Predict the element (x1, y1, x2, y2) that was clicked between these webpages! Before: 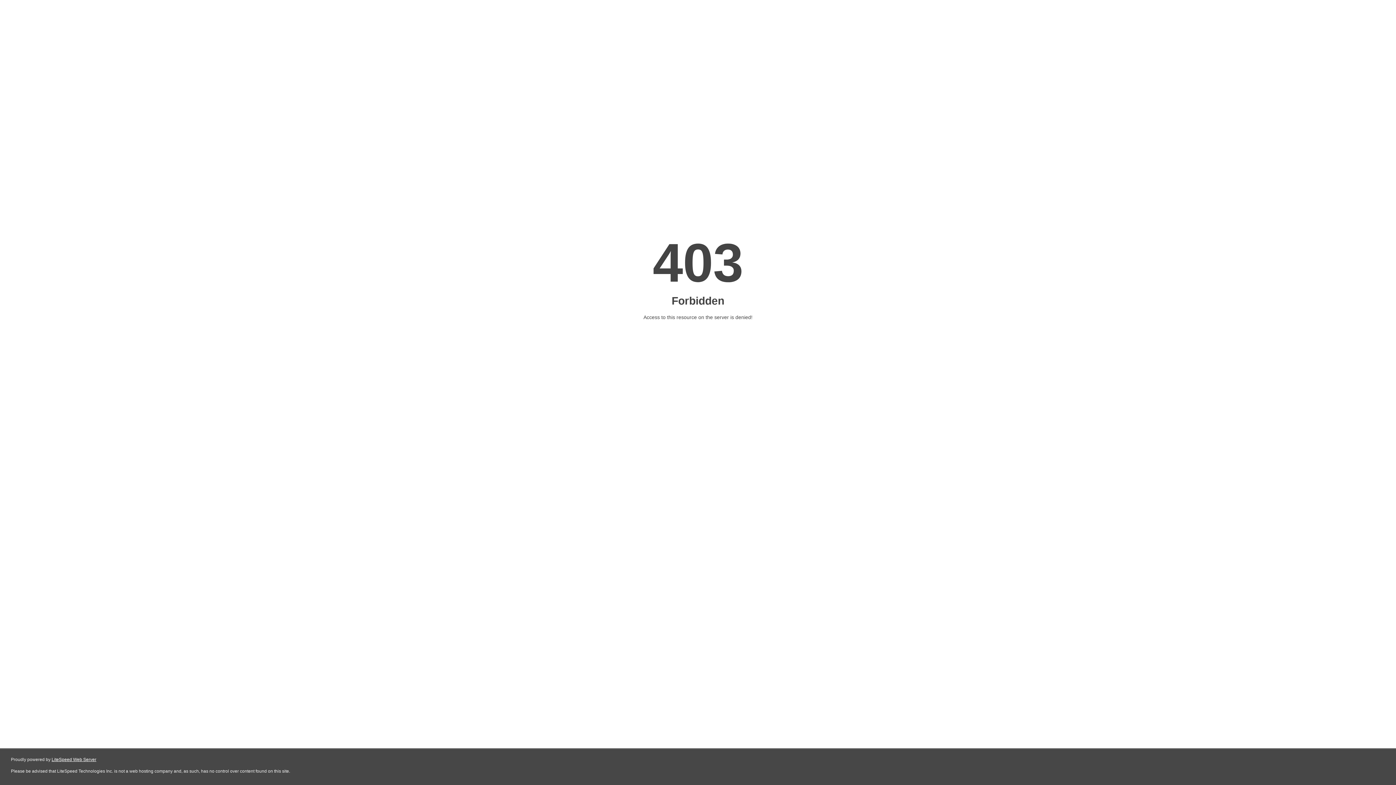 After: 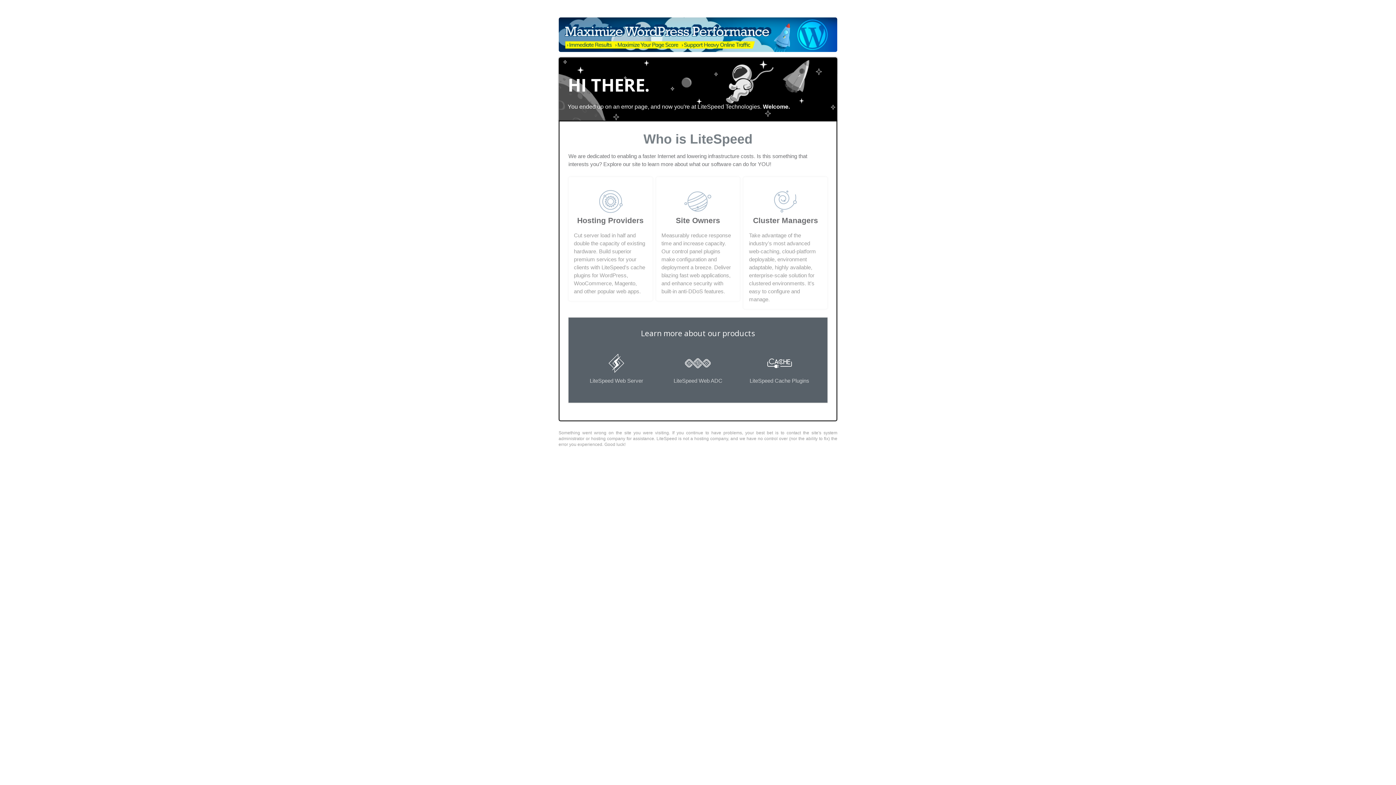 Action: label: LiteSpeed Web Server bbox: (51, 757, 96, 762)